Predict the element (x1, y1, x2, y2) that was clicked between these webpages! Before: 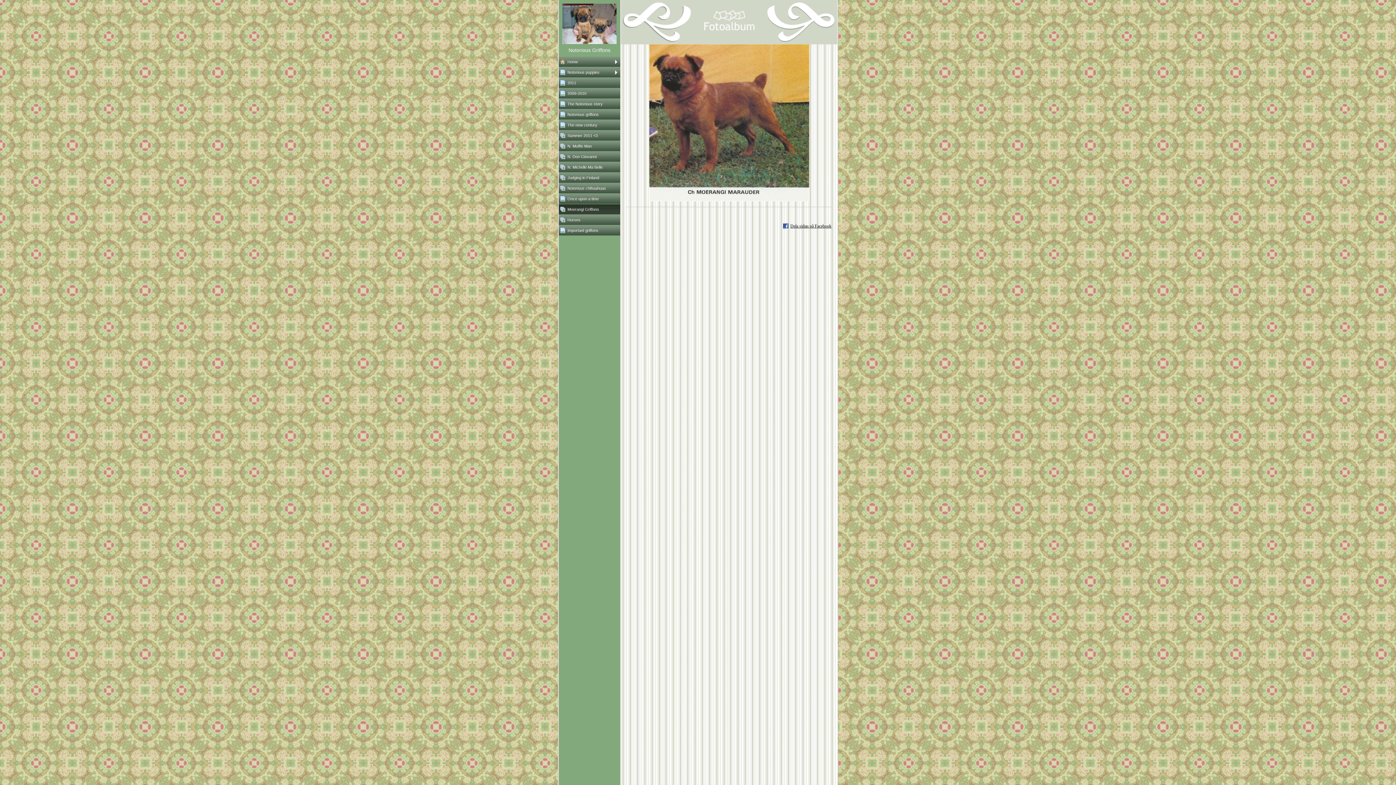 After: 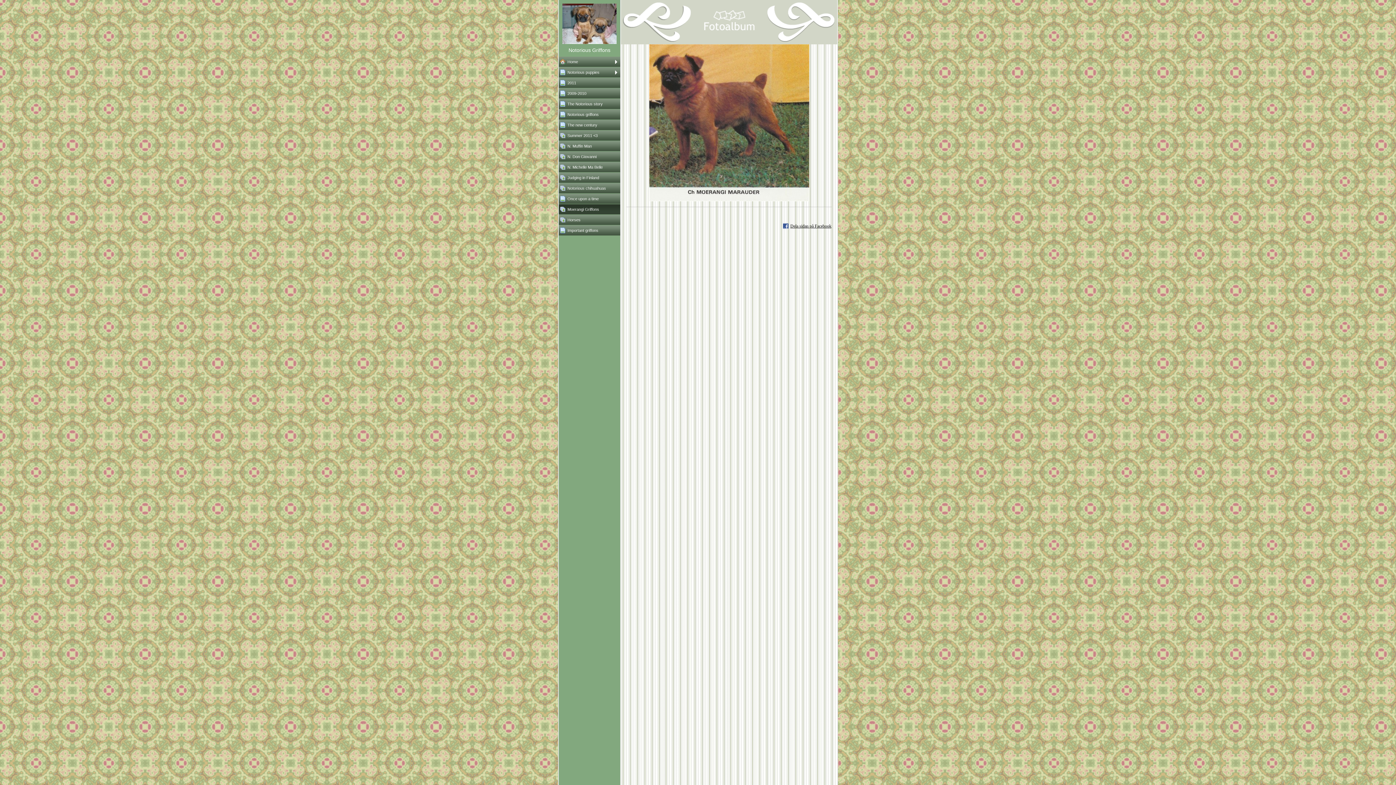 Action: bbox: (783, 223, 831, 228) label: Dela sidan på Facebook